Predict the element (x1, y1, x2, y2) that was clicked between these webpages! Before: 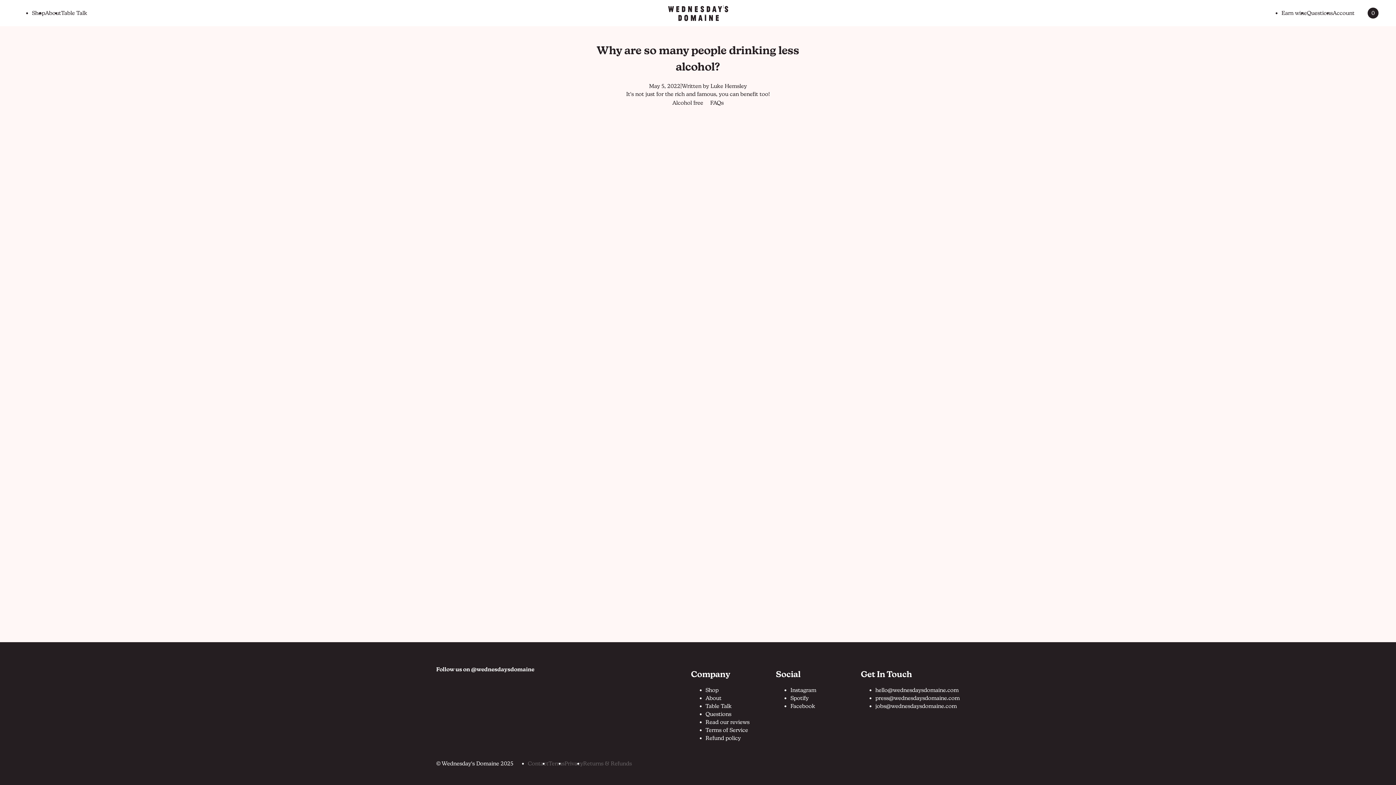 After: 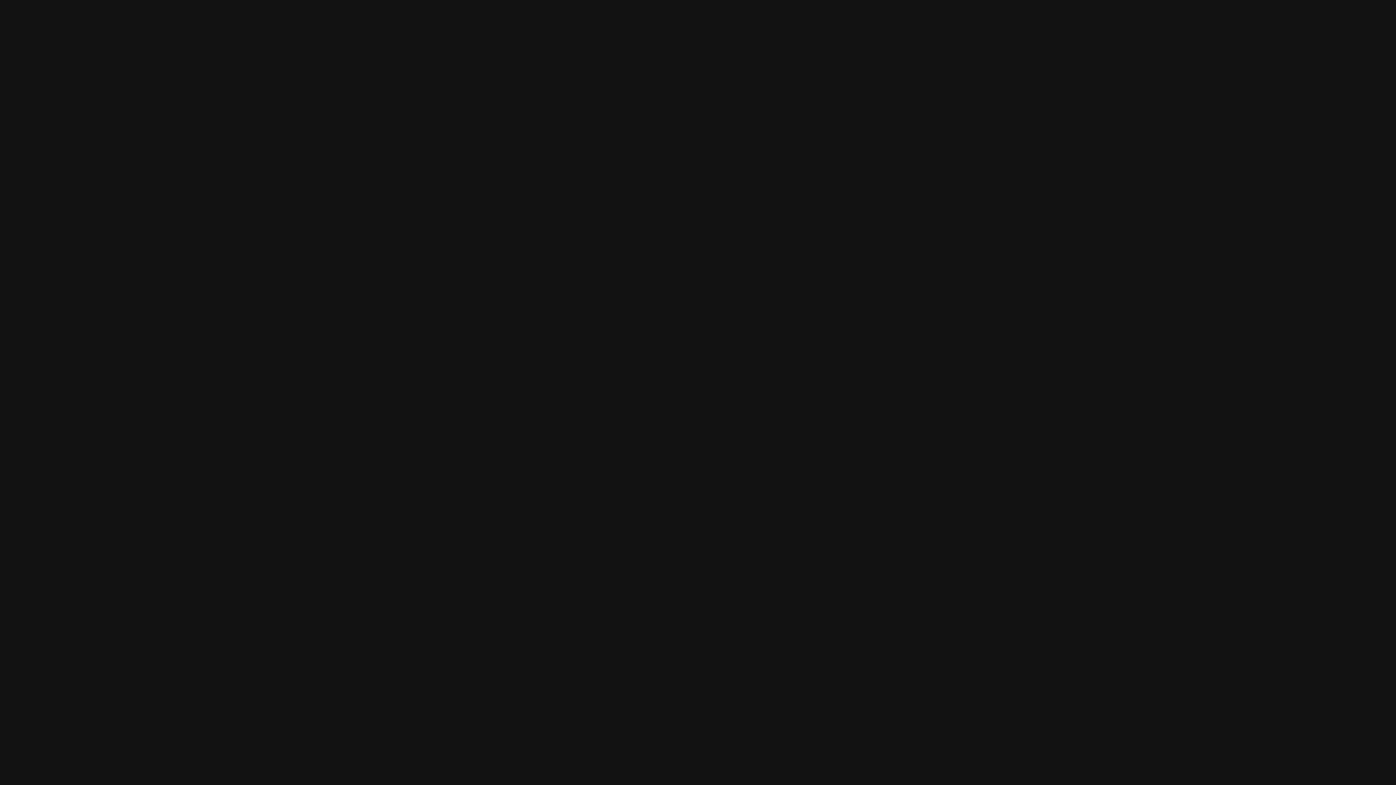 Action: bbox: (790, 695, 808, 701) label: Spotify